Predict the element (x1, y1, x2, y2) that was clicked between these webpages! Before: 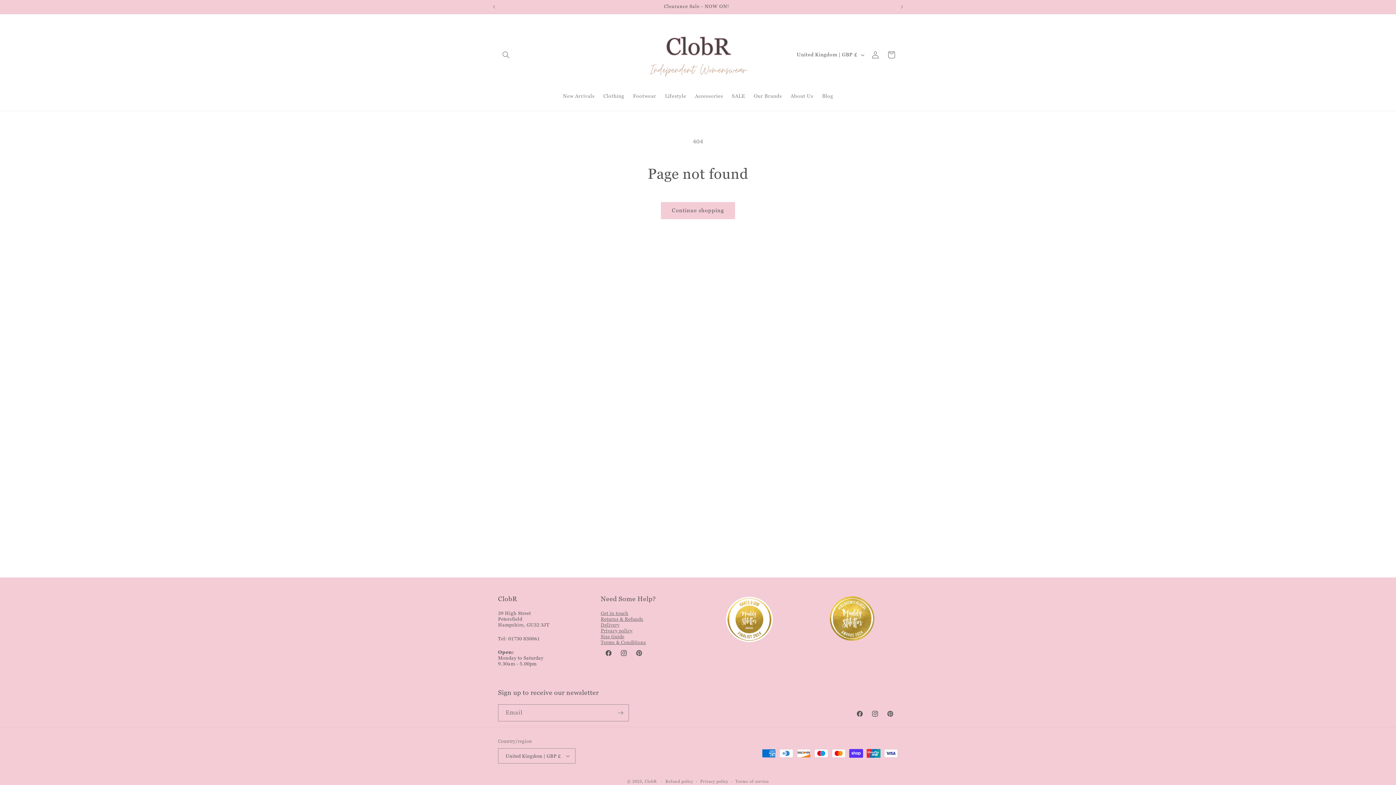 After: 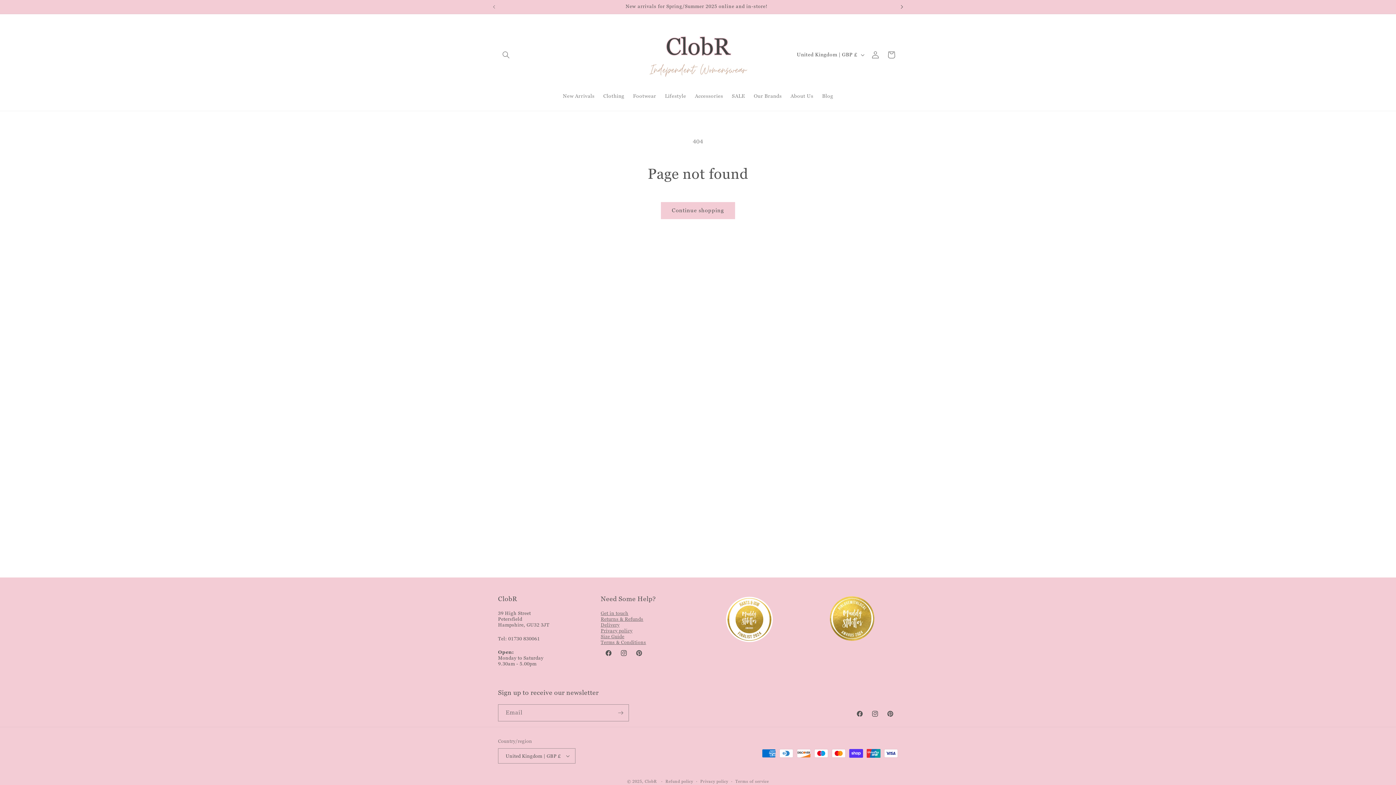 Action: label: Next announcement bbox: (894, 0, 910, 13)